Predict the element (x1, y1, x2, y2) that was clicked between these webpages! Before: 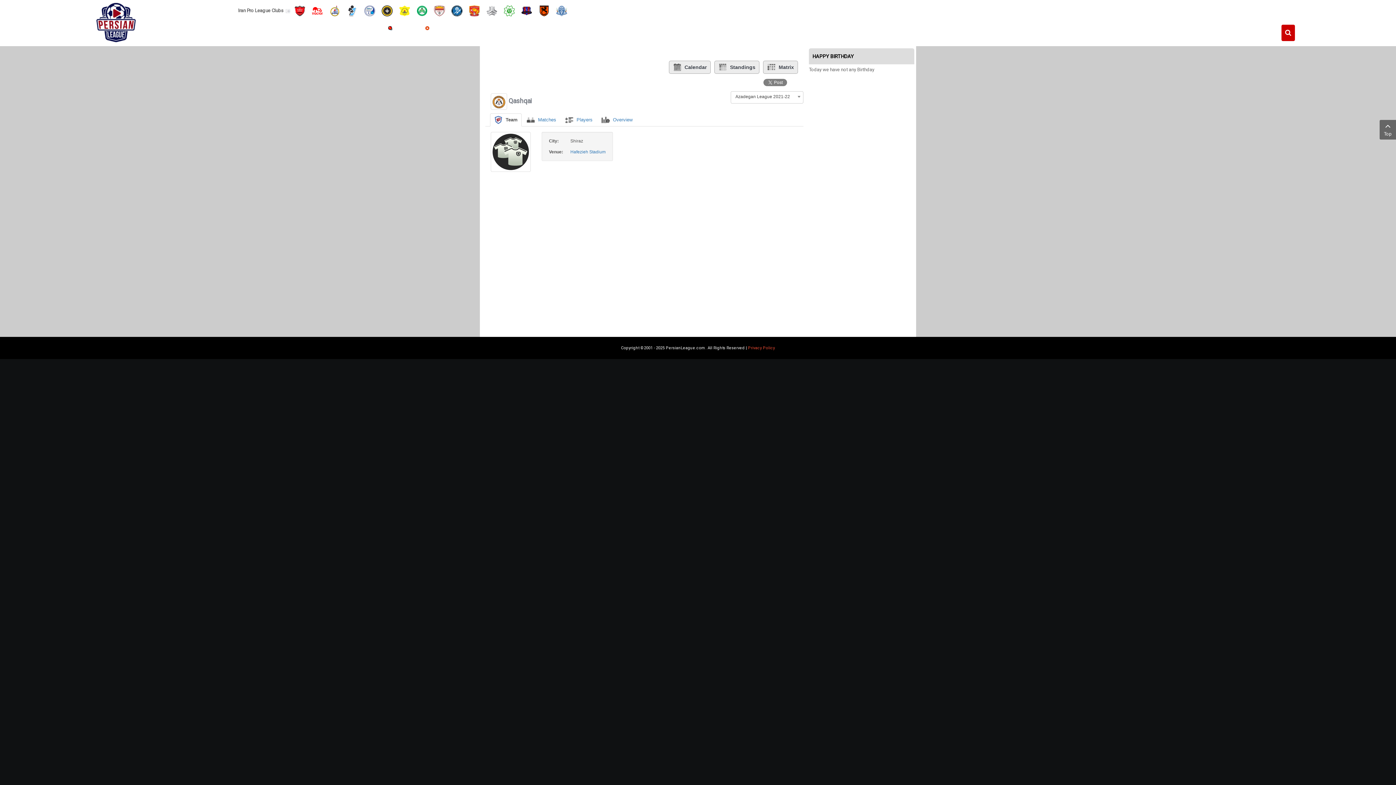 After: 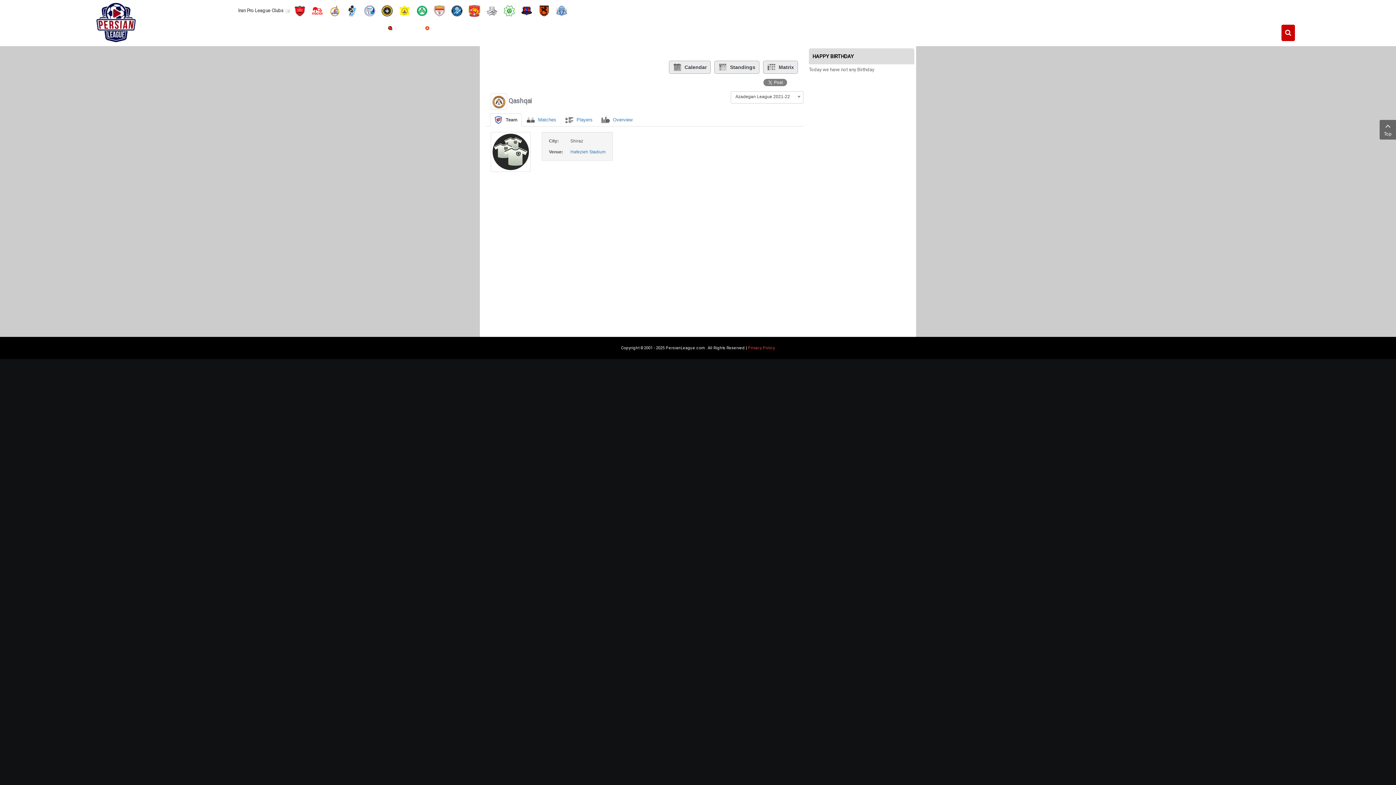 Action: bbox: (469, 7, 479, 13)